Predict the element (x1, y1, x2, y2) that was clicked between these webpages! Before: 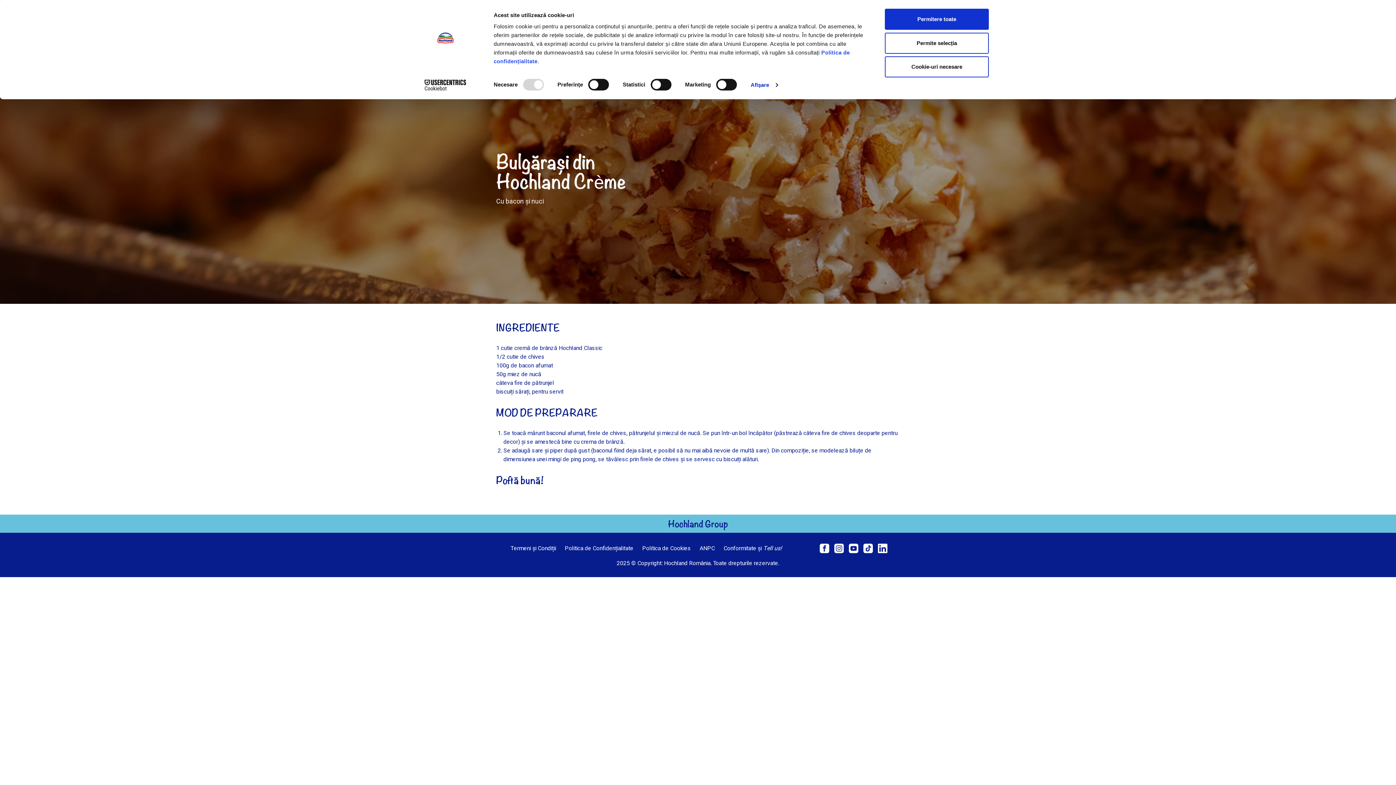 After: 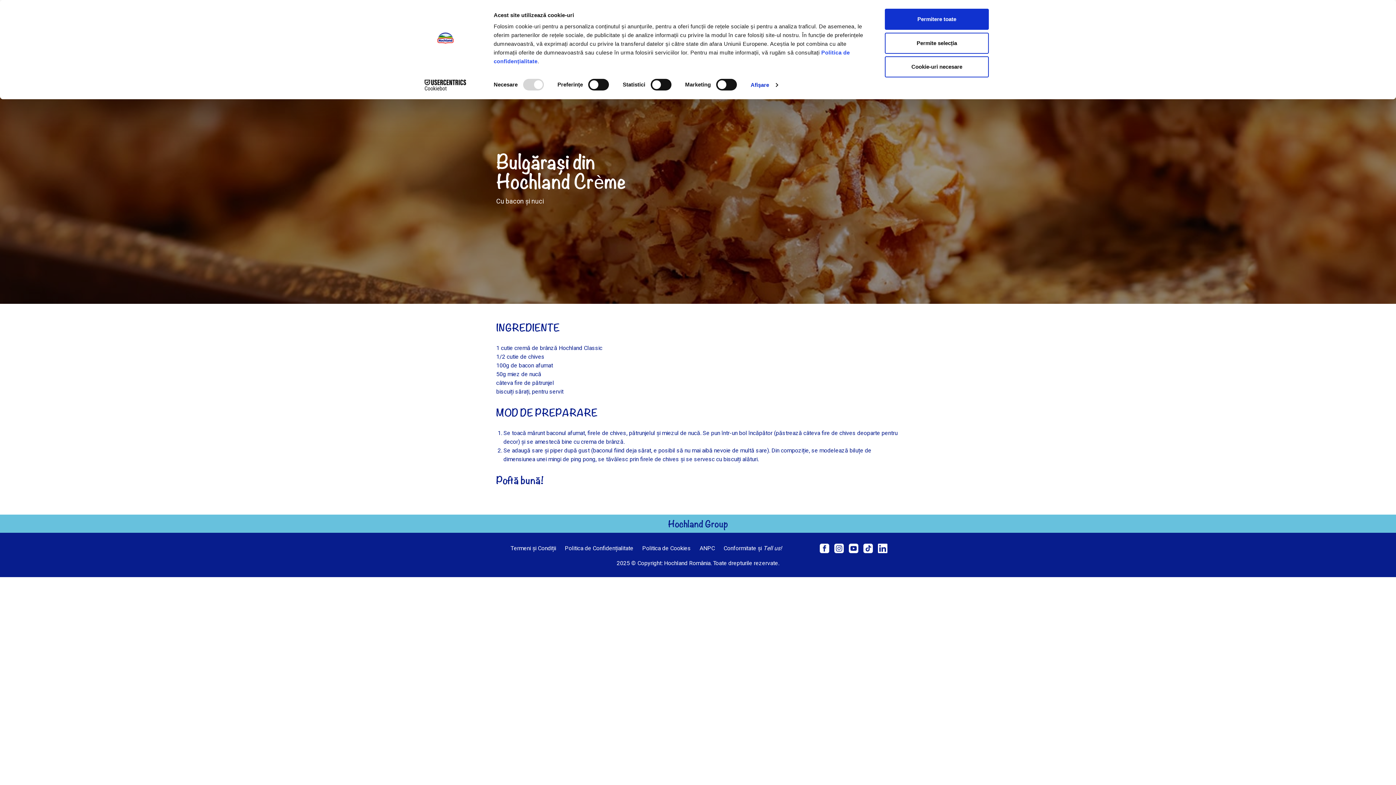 Action: bbox: (832, 544, 845, 552)